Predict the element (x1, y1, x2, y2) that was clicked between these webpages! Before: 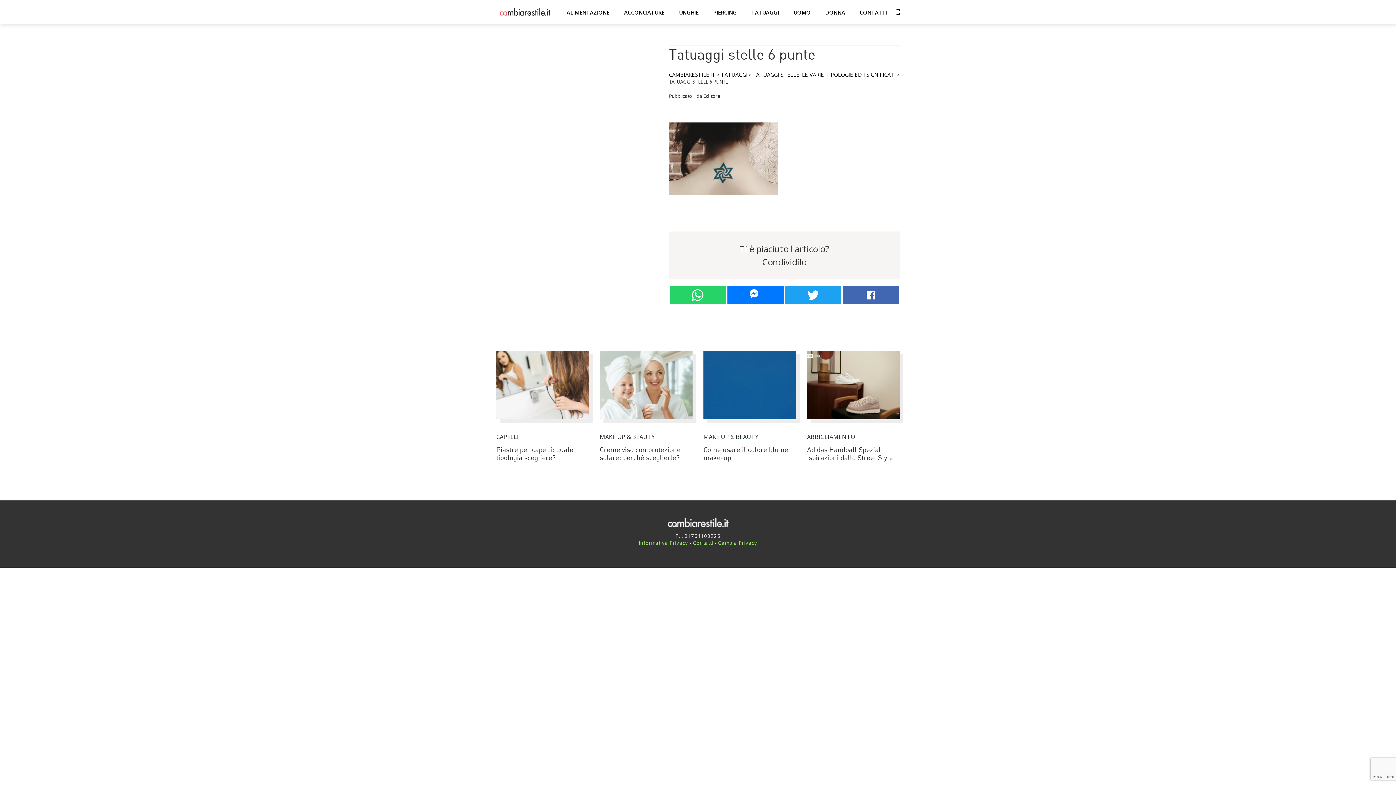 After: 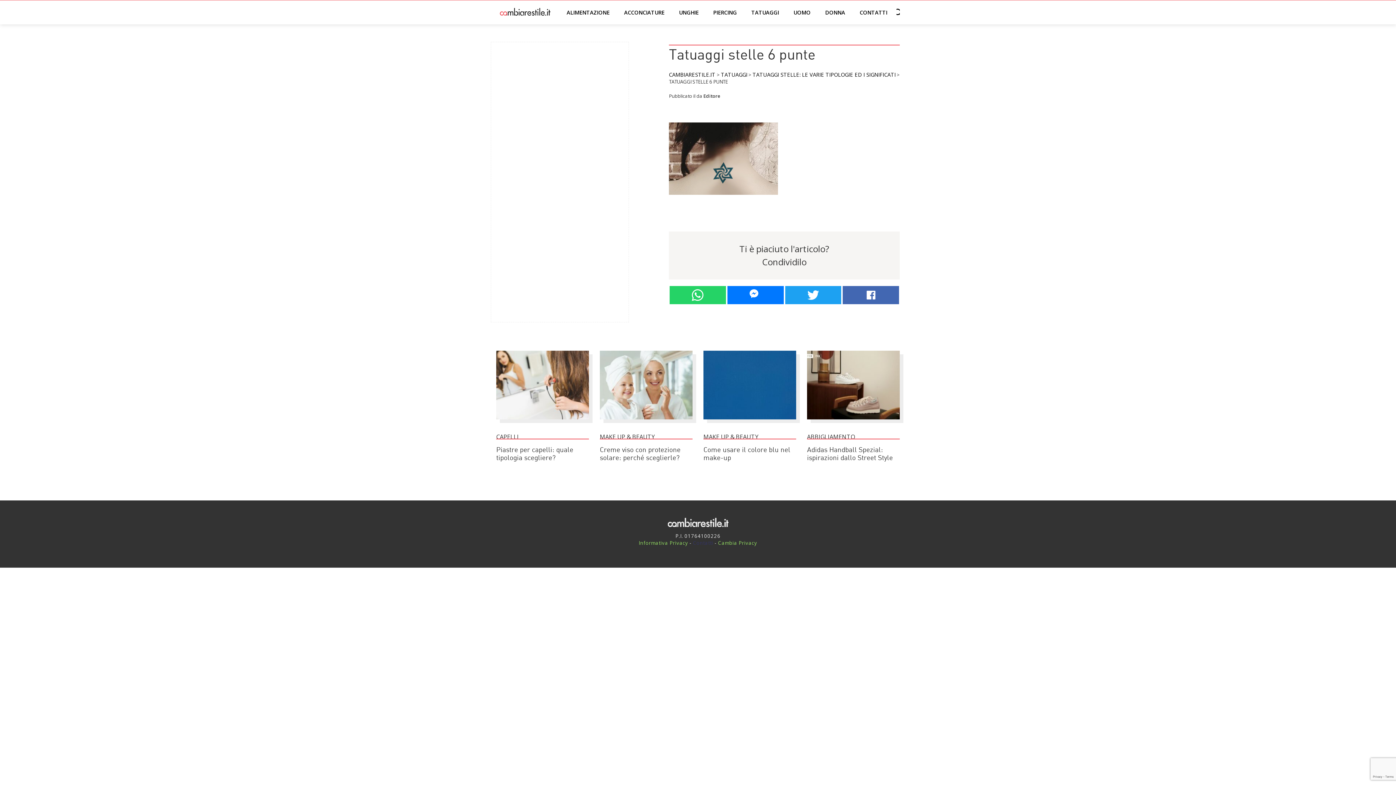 Action: bbox: (693, 540, 713, 546) label: Contatti